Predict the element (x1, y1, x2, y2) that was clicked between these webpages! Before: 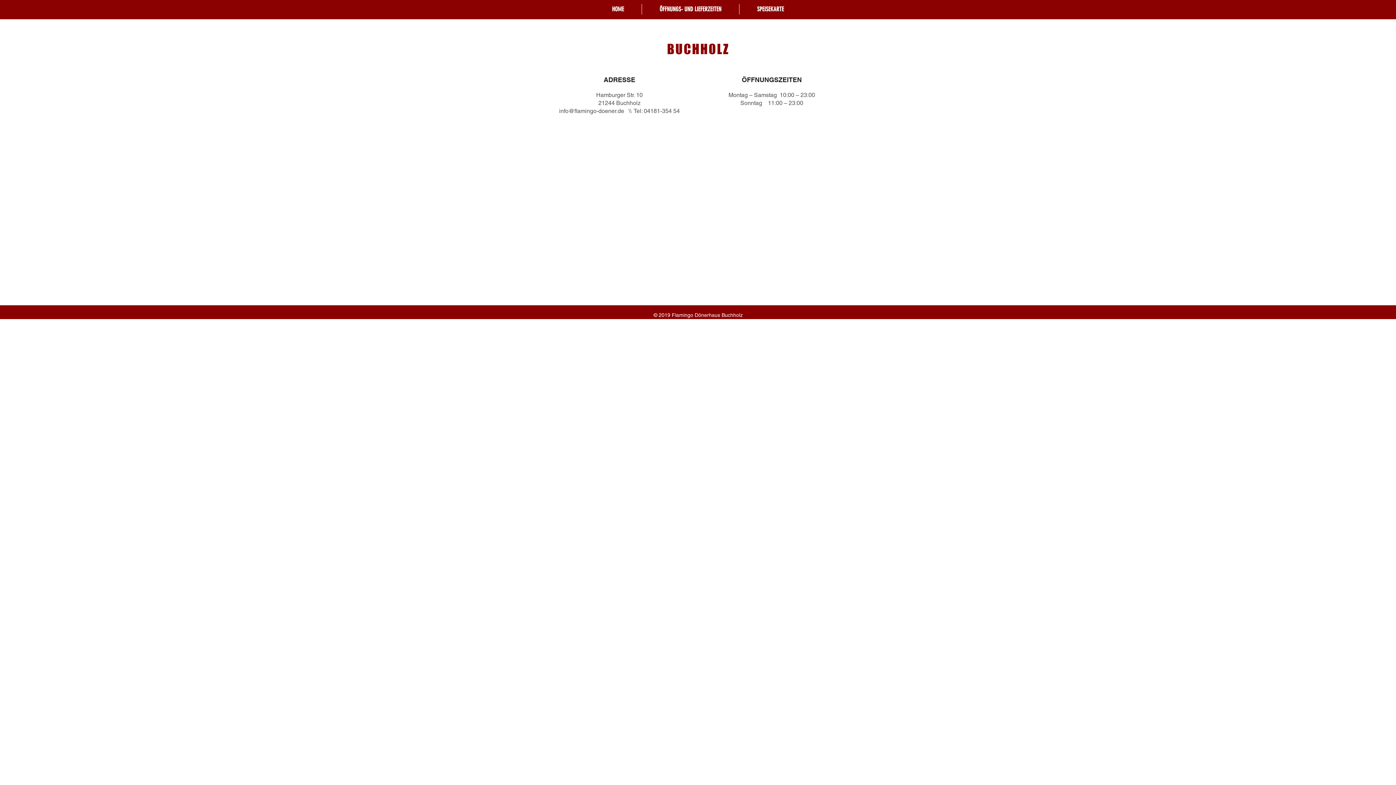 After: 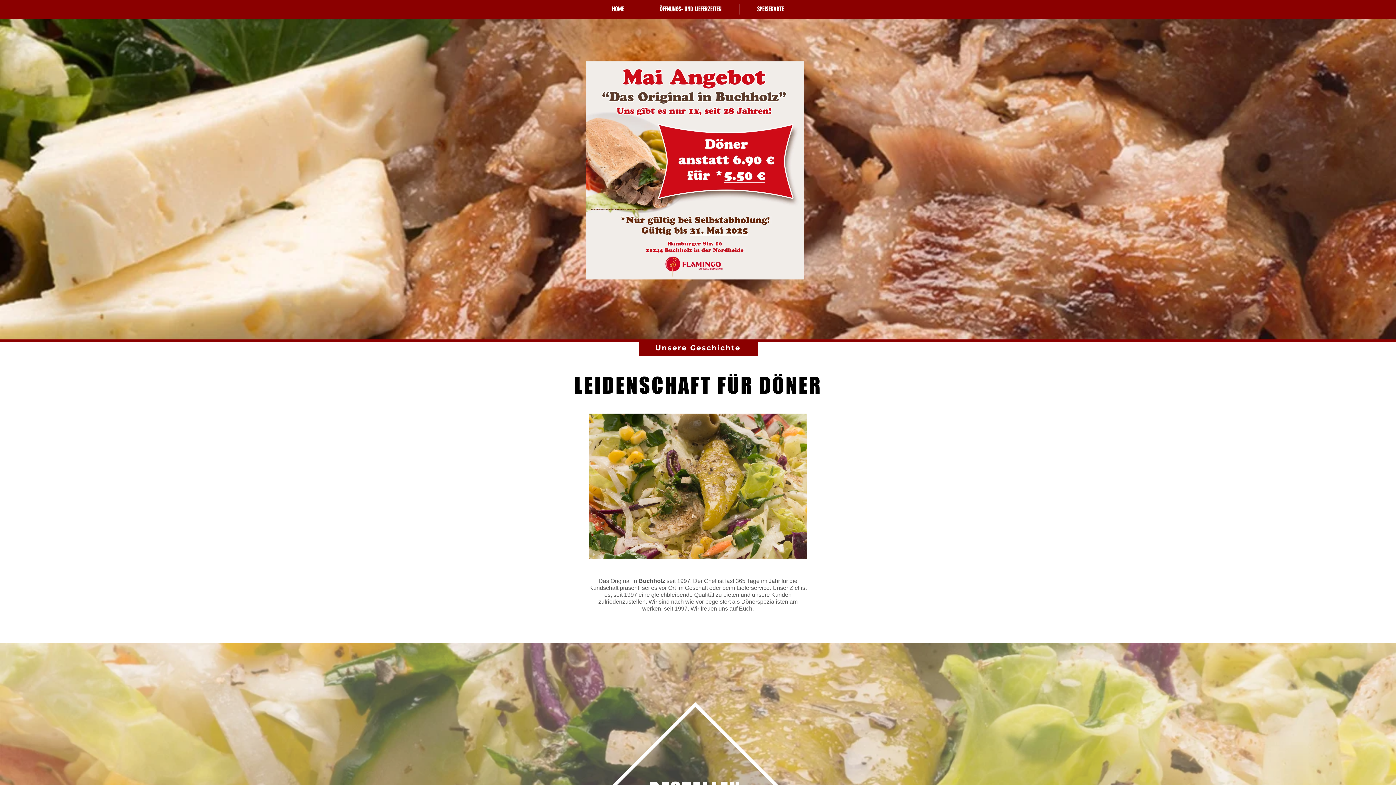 Action: bbox: (641, 4, 739, 14) label: ÖFFNUNGS- UND LIEFERZEITEN